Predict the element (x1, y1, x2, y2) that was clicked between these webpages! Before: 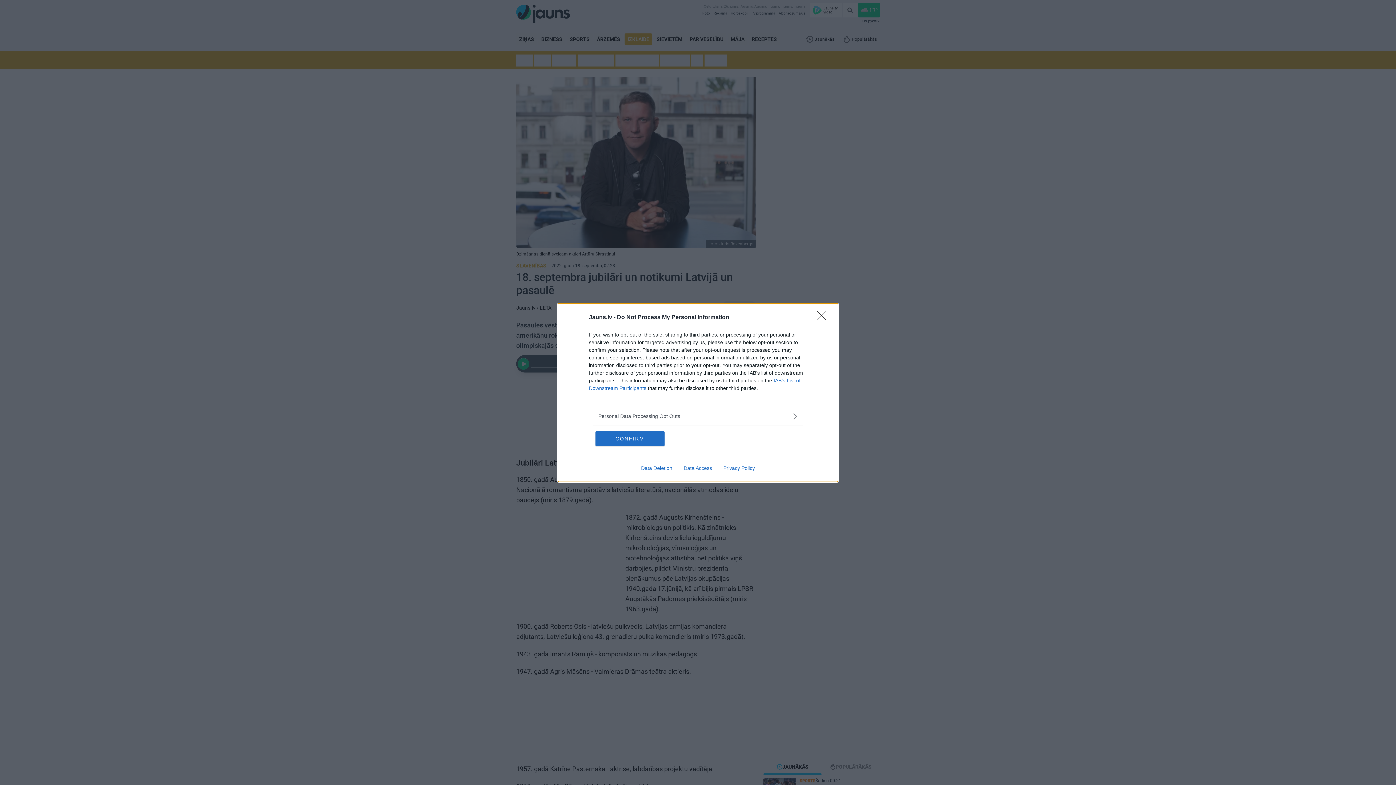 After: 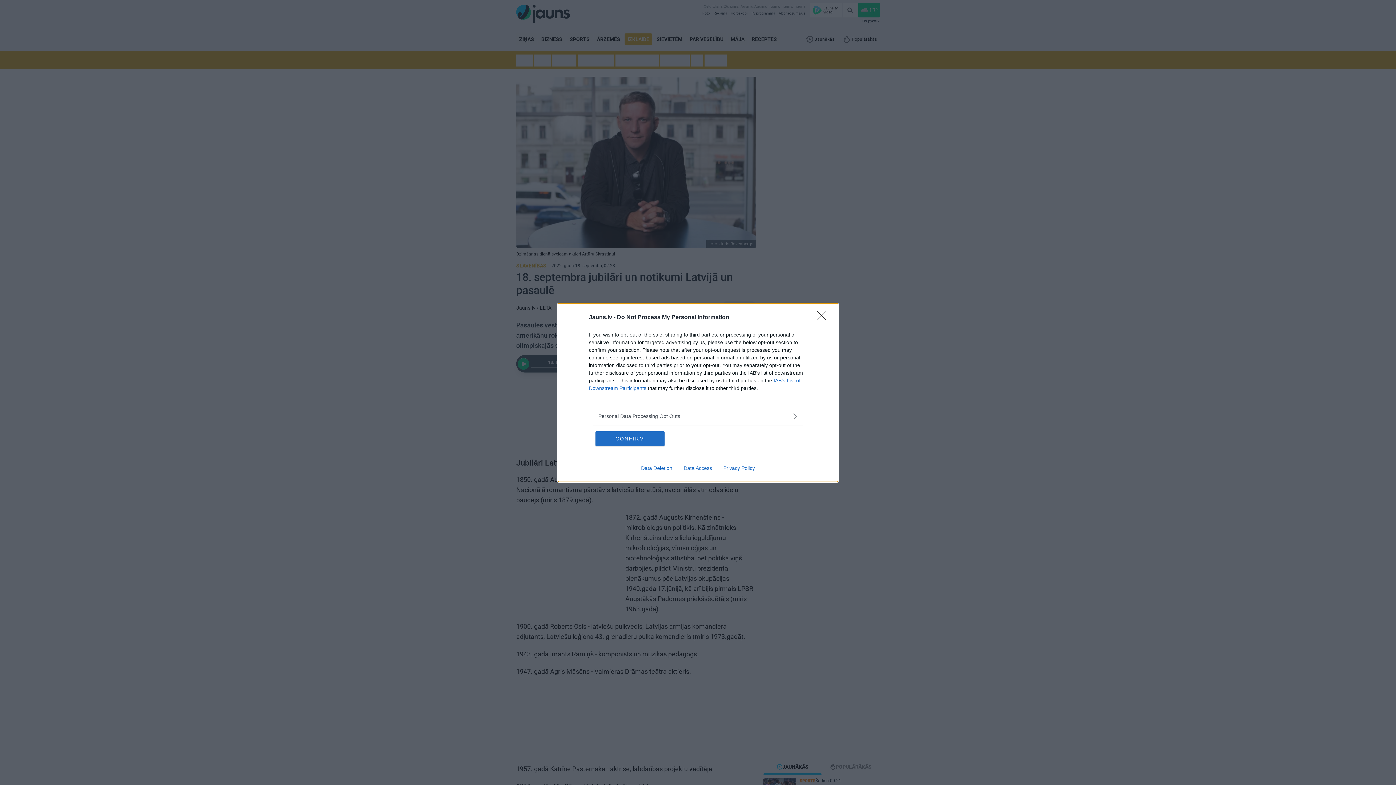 Action: bbox: (635, 465, 678, 471) label: Data Deletion